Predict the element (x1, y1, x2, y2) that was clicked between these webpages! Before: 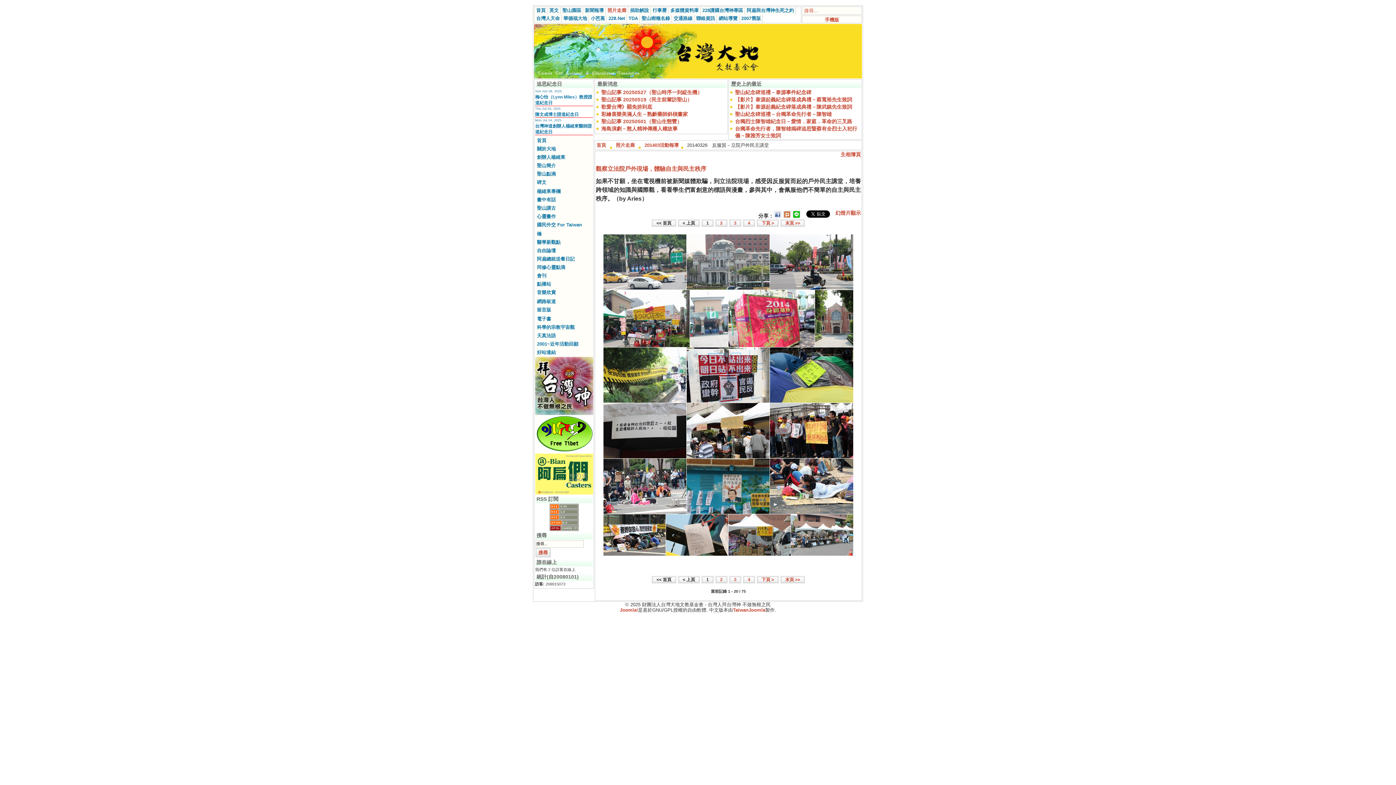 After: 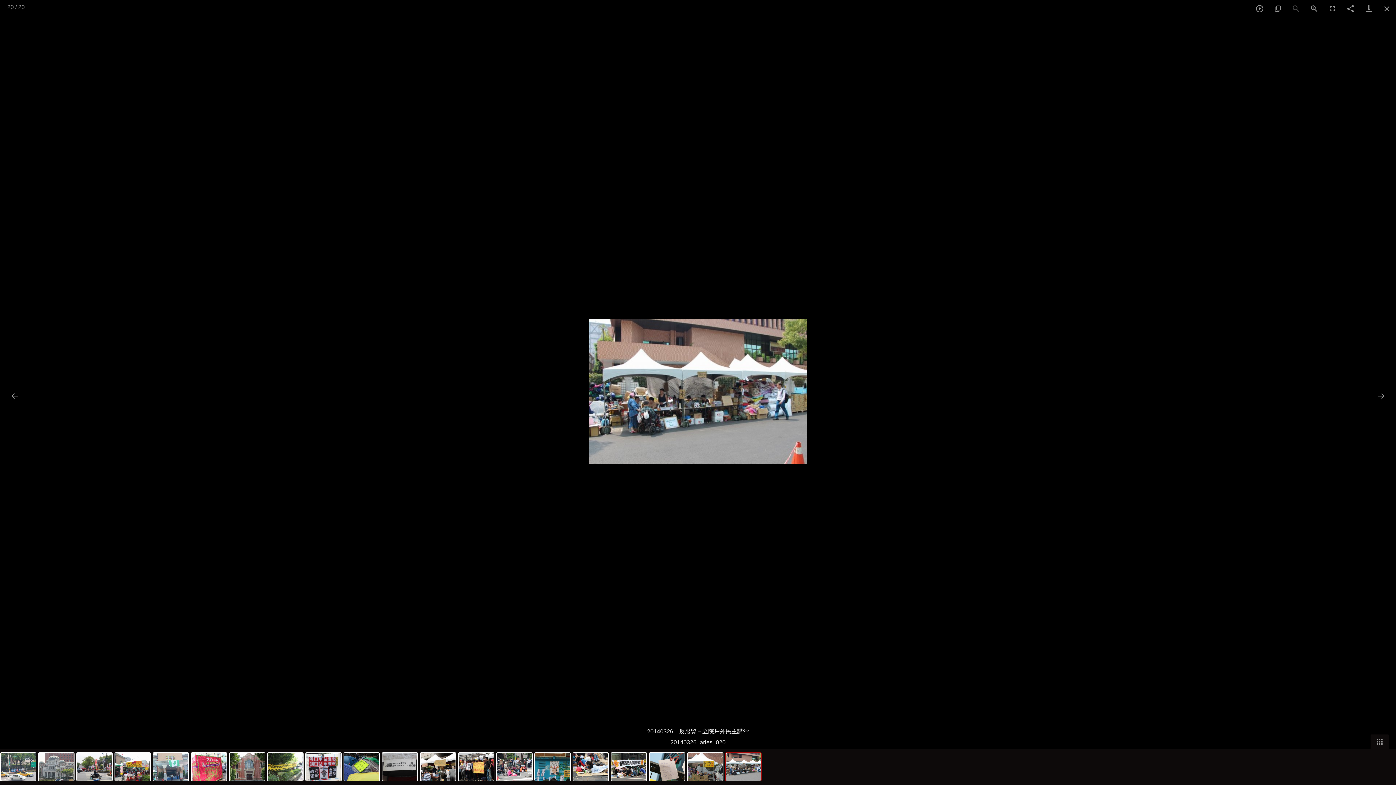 Action: bbox: (791, 514, 853, 555)